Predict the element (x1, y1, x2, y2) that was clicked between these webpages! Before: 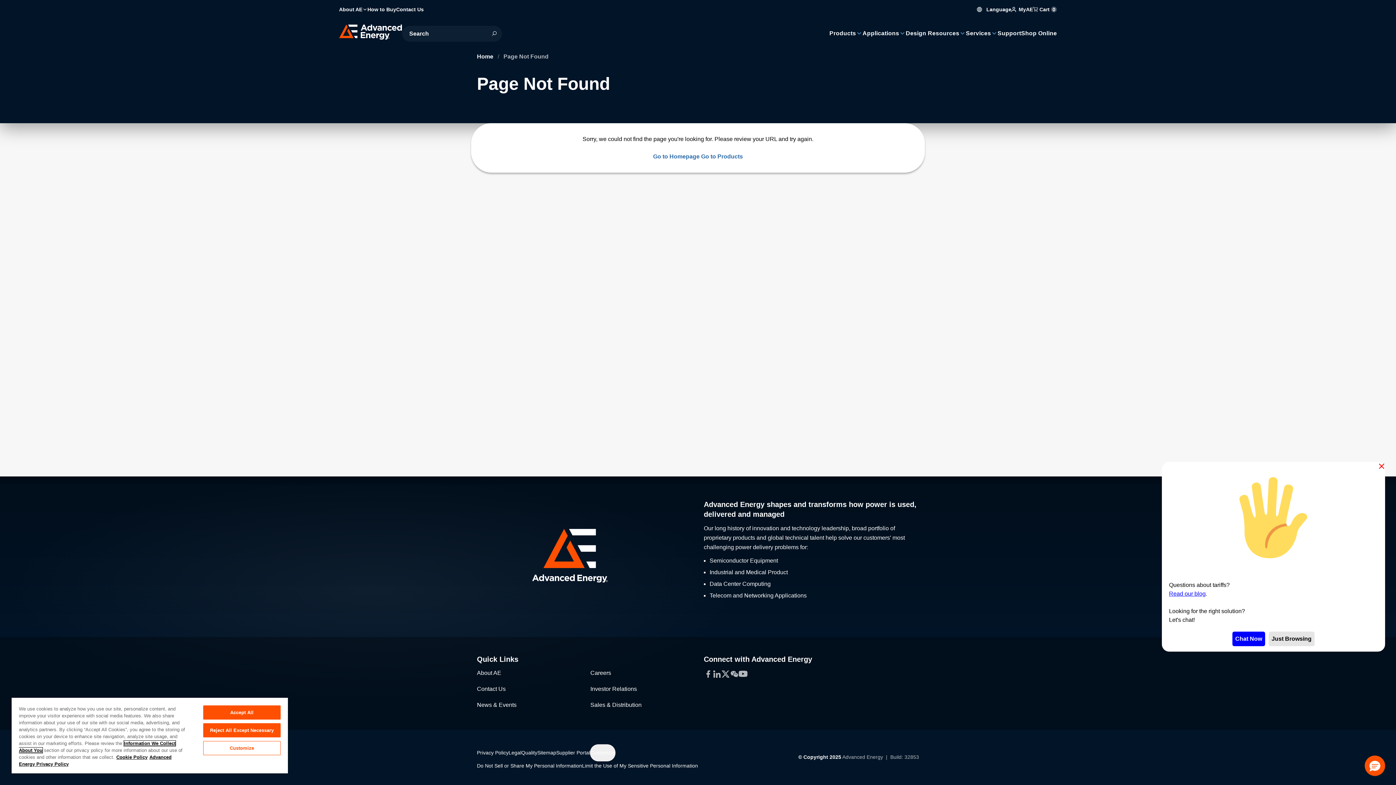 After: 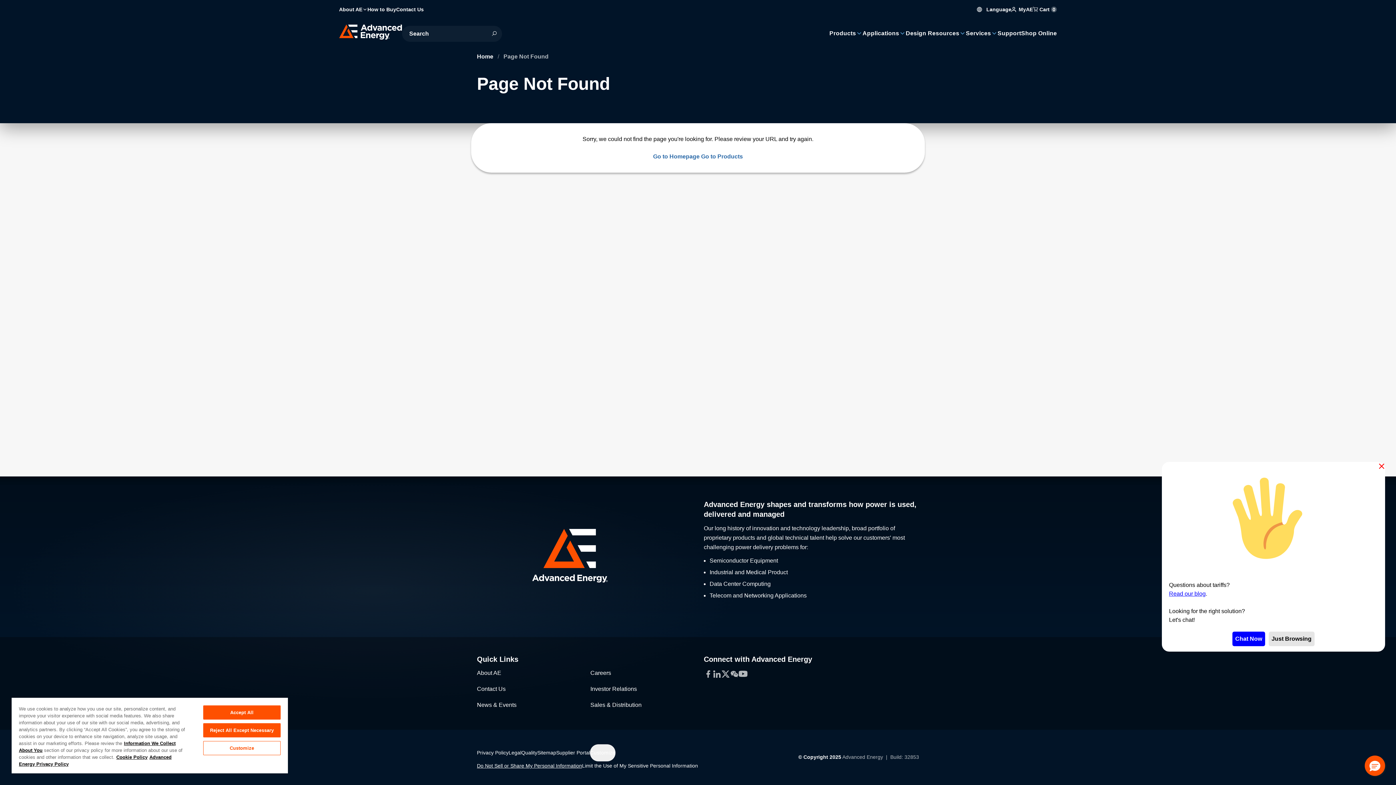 Action: bbox: (477, 761, 582, 770) label: Do Not Sell or Share My Personal Information